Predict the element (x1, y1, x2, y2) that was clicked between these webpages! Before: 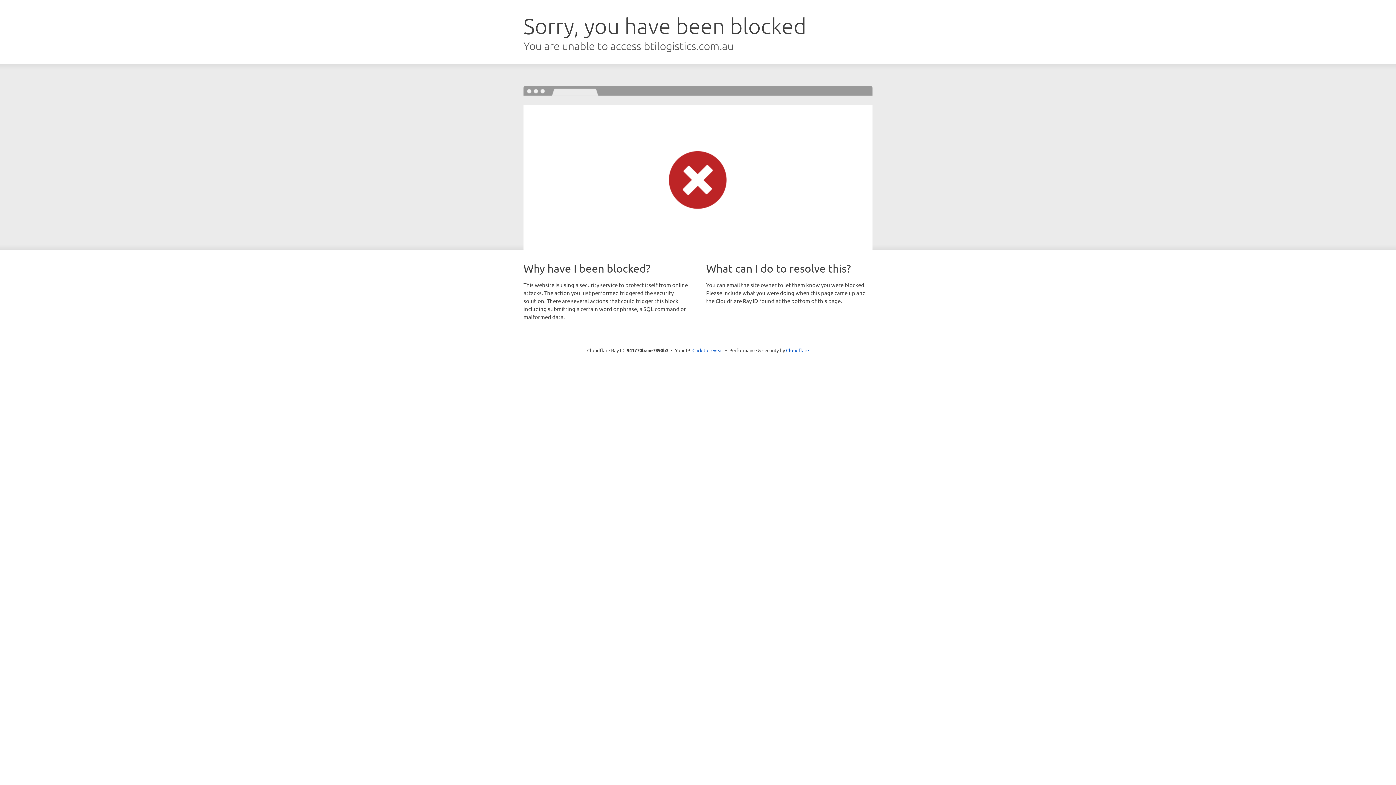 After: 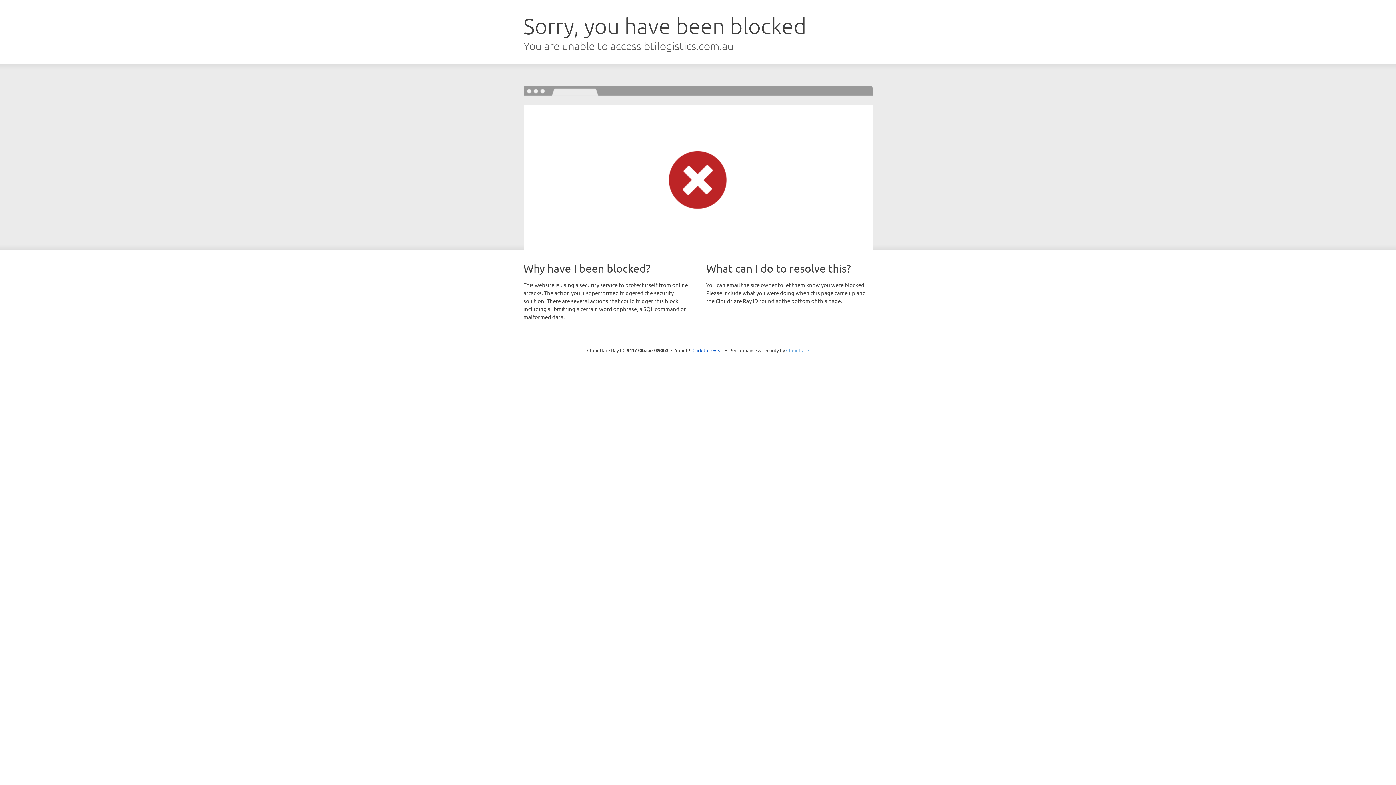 Action: bbox: (786, 347, 809, 353) label: Cloudflare